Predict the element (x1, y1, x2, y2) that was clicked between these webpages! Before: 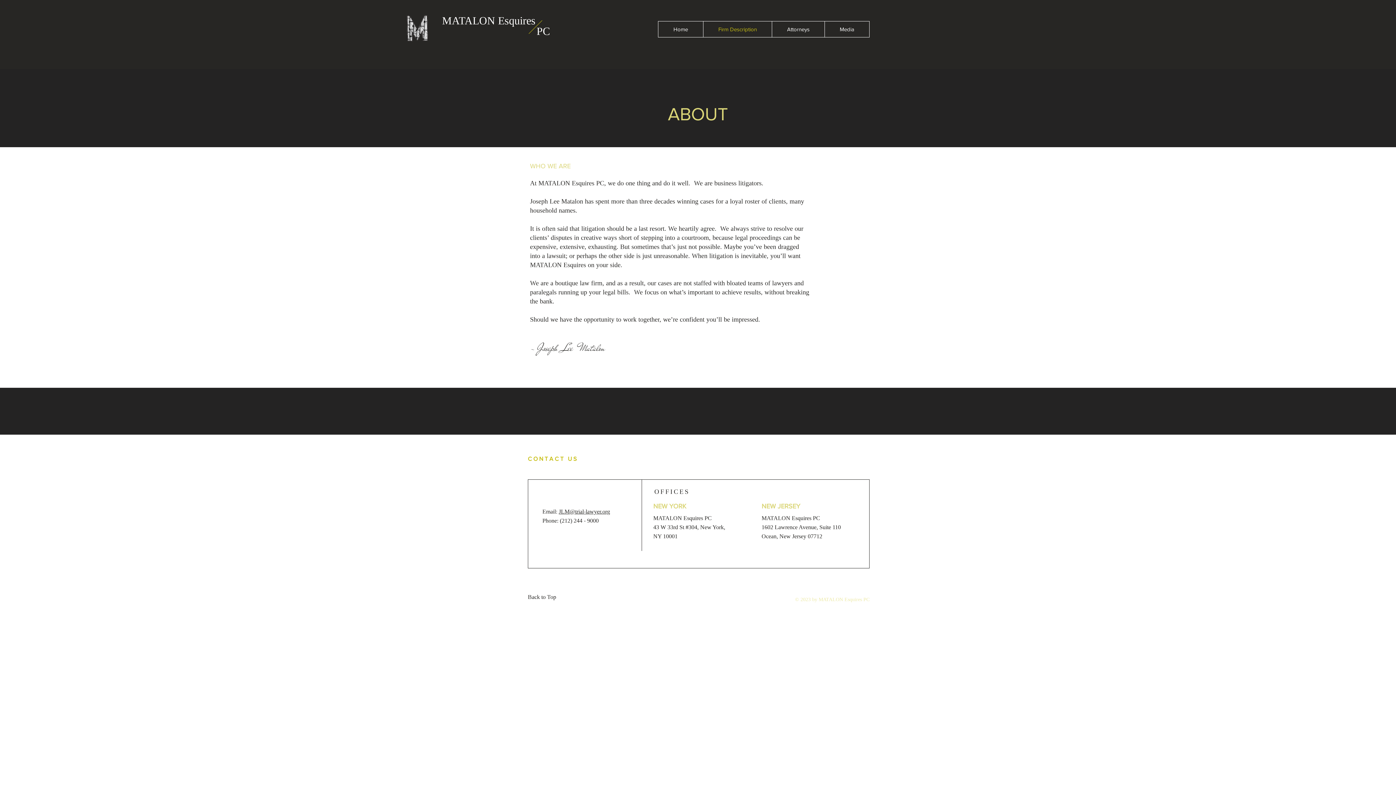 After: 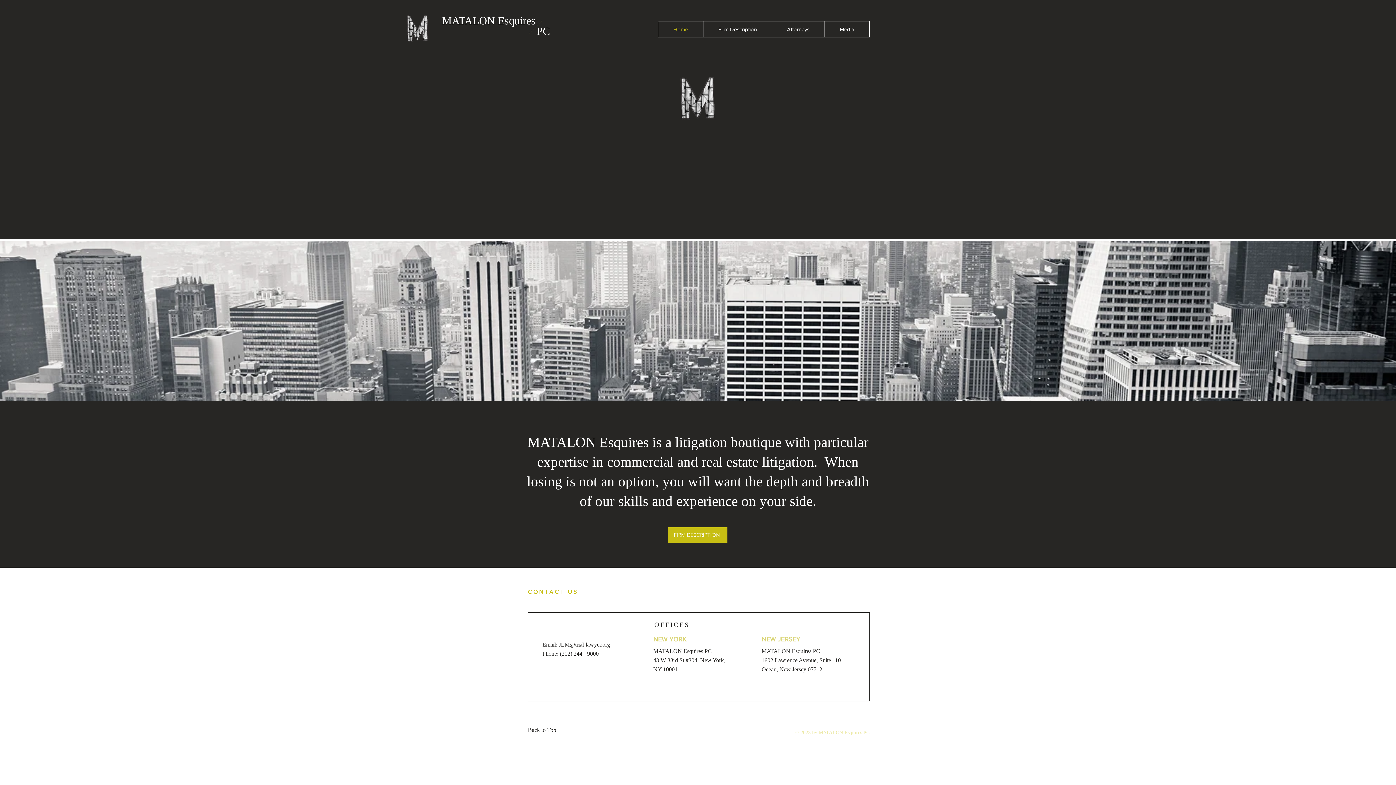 Action: bbox: (536, 25, 550, 37) label: PC